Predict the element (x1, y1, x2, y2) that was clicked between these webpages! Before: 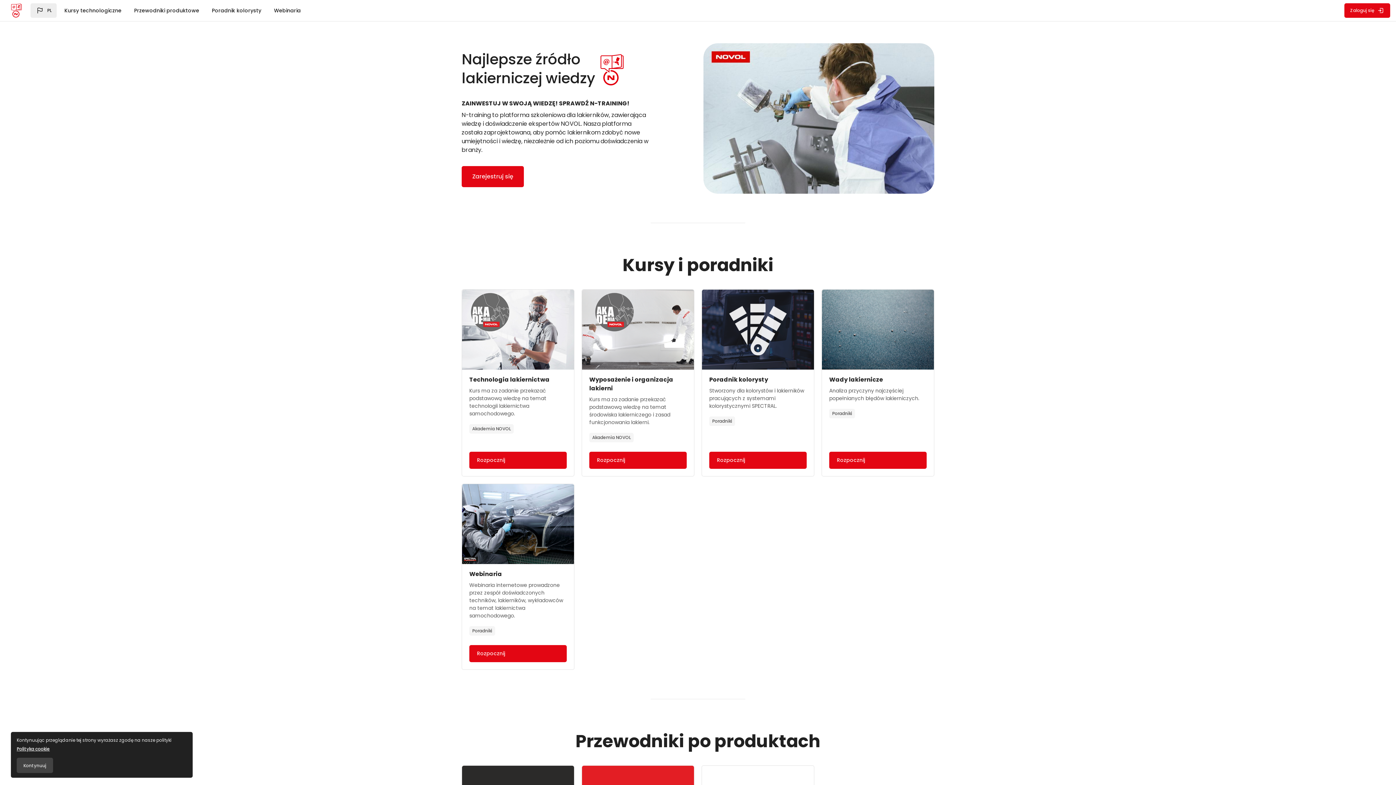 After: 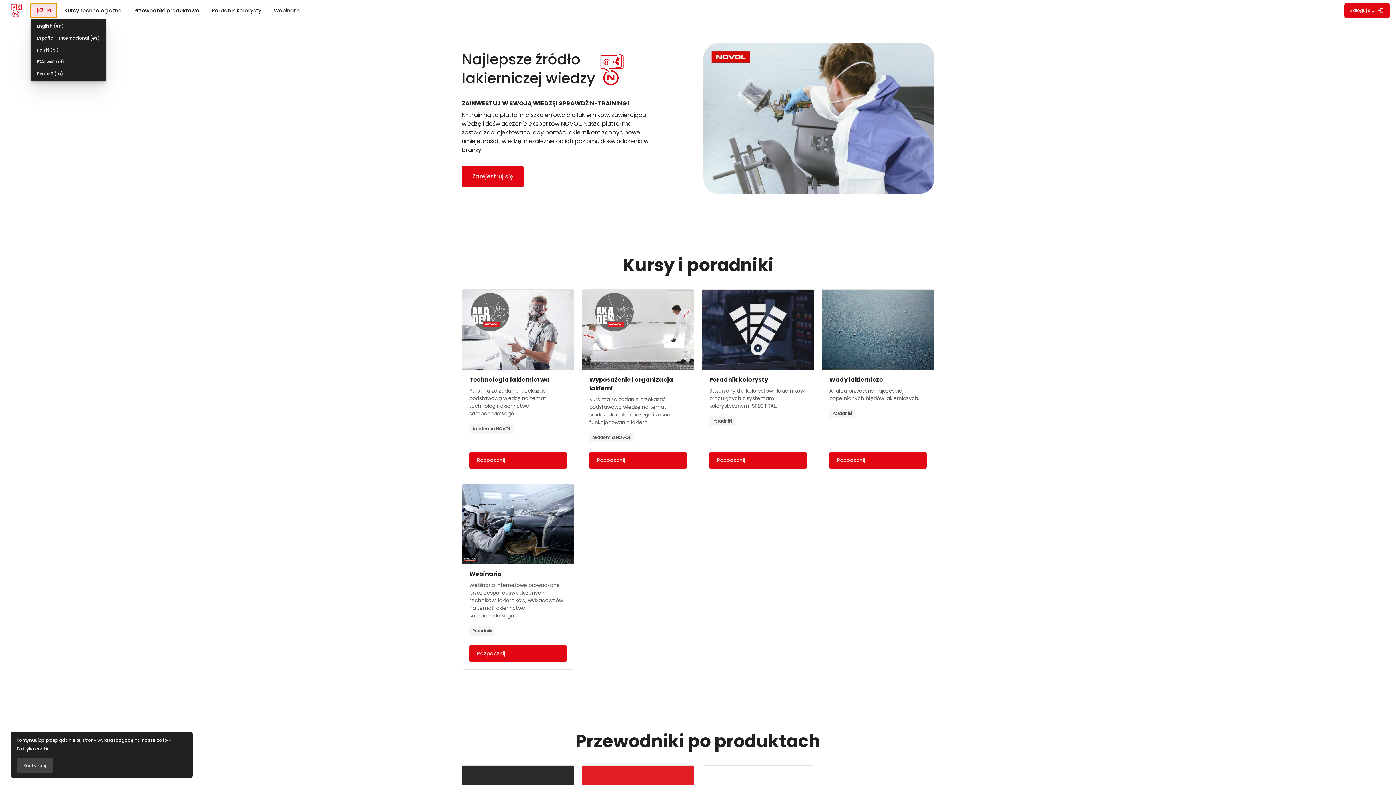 Action: bbox: (30, 3, 56, 17) label: Languages